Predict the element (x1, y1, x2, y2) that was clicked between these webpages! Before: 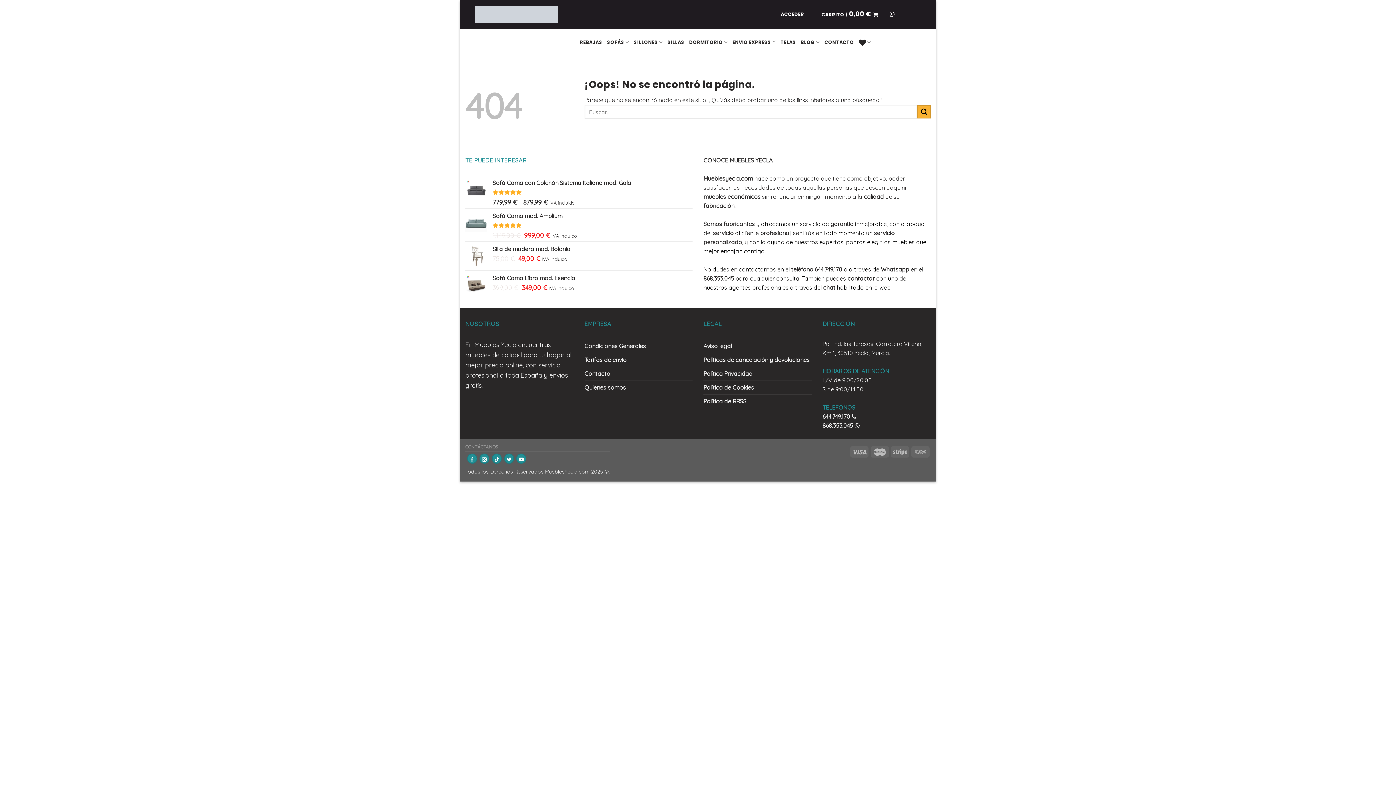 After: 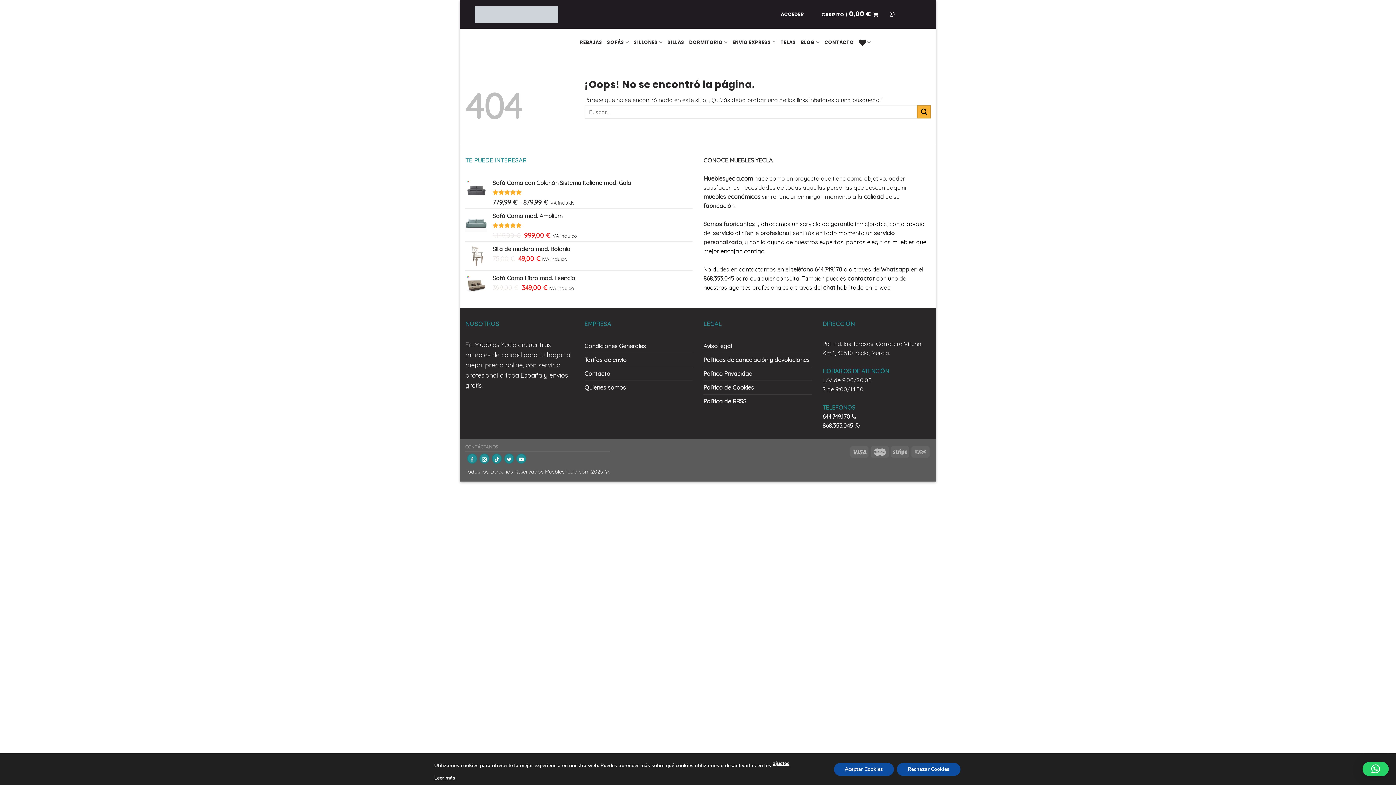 Action: label: 644.749.170  bbox: (822, 413, 856, 420)